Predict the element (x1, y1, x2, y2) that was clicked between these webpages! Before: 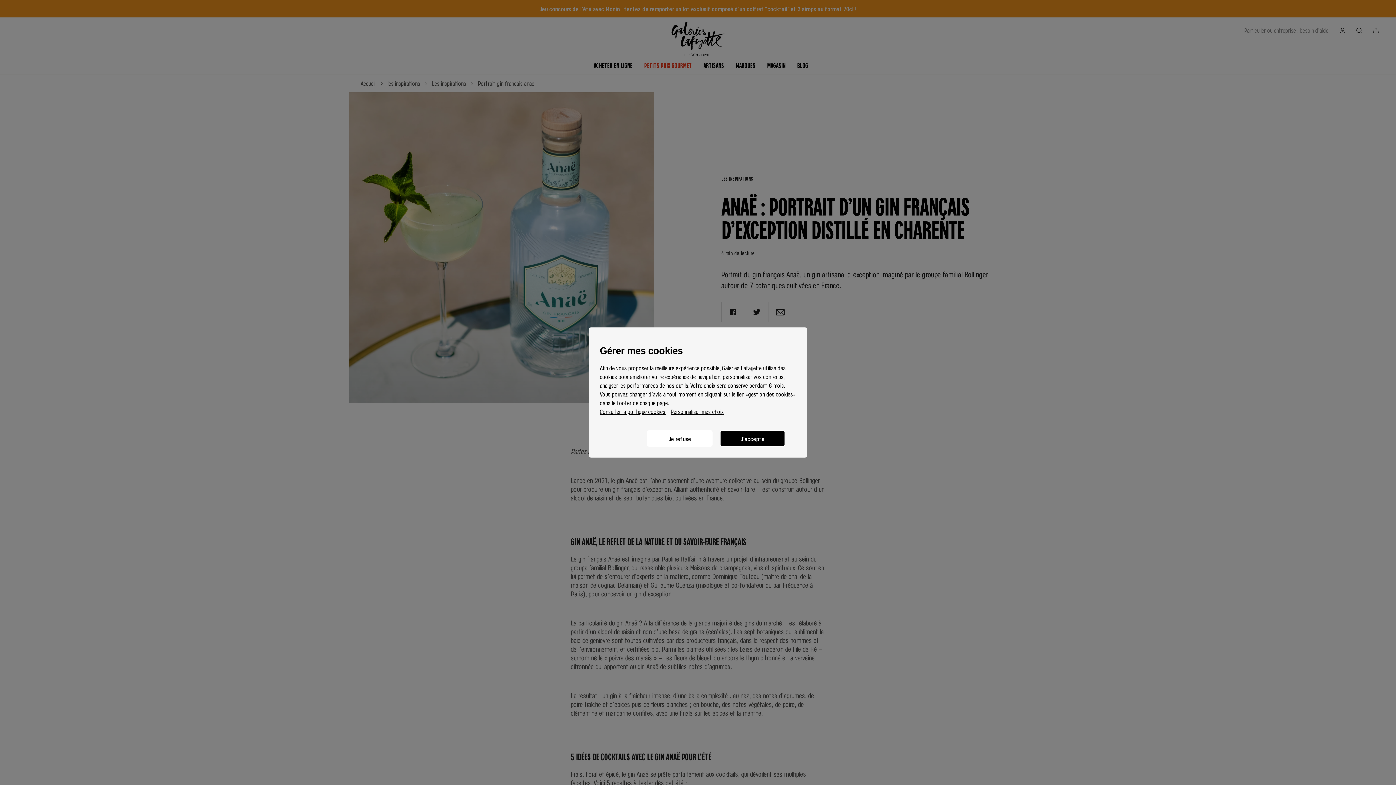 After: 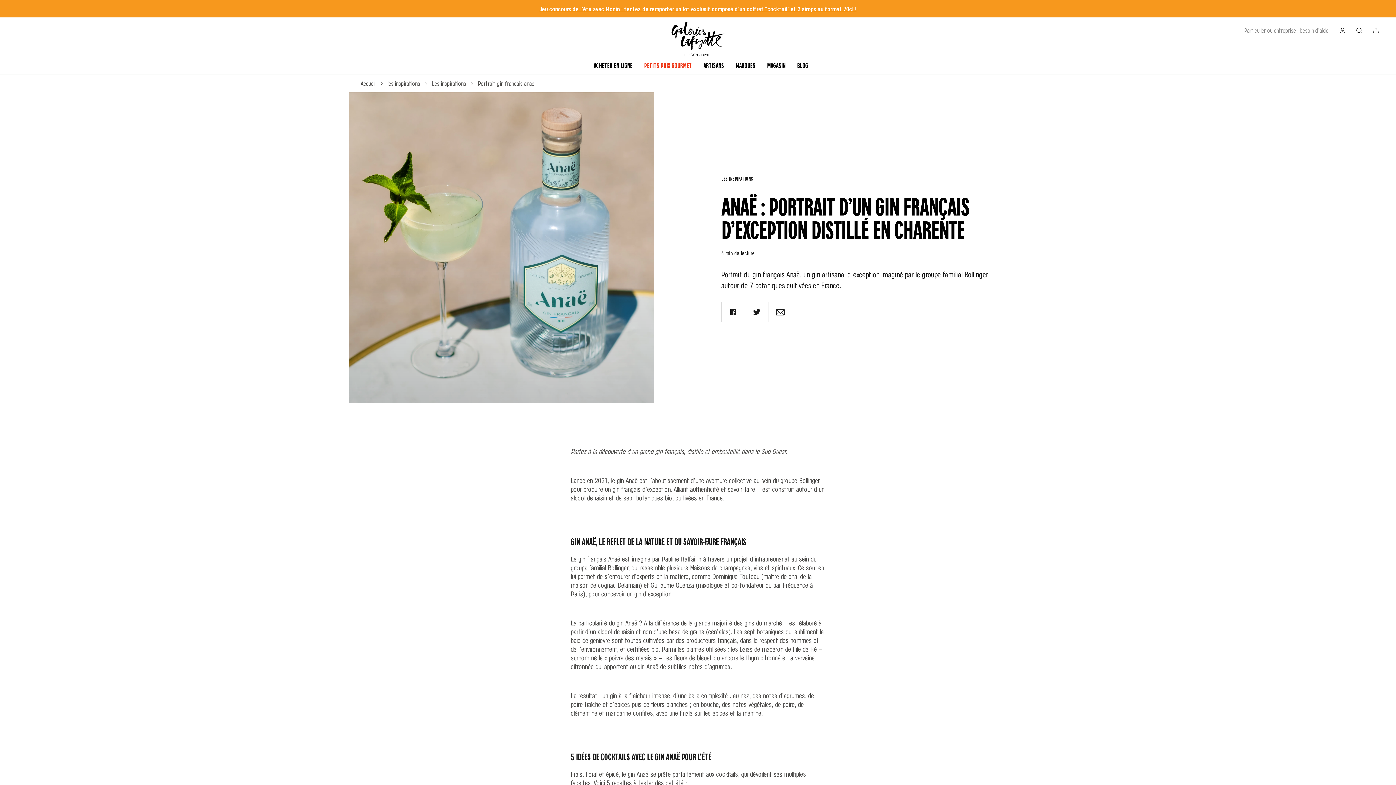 Action: label: Je refuse bbox: (647, 430, 712, 446)